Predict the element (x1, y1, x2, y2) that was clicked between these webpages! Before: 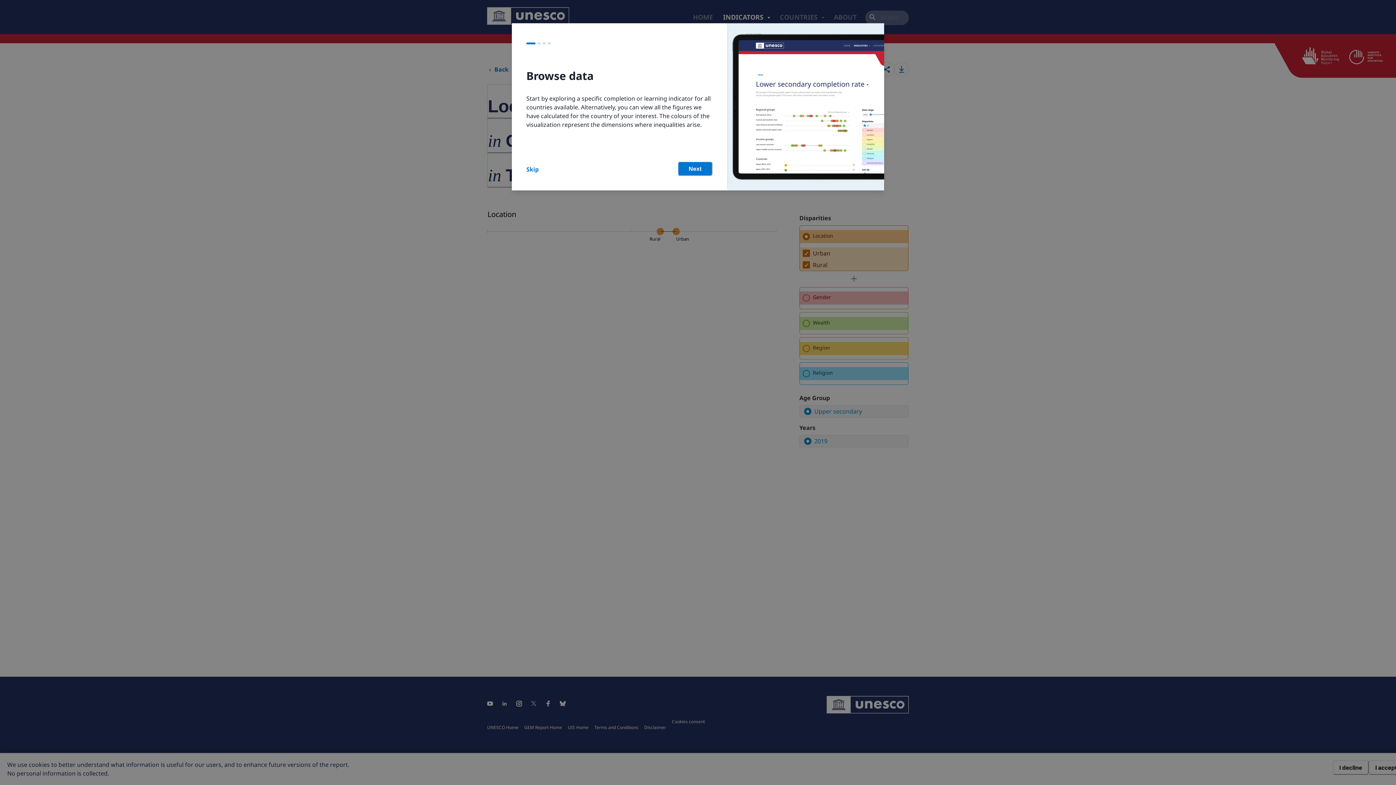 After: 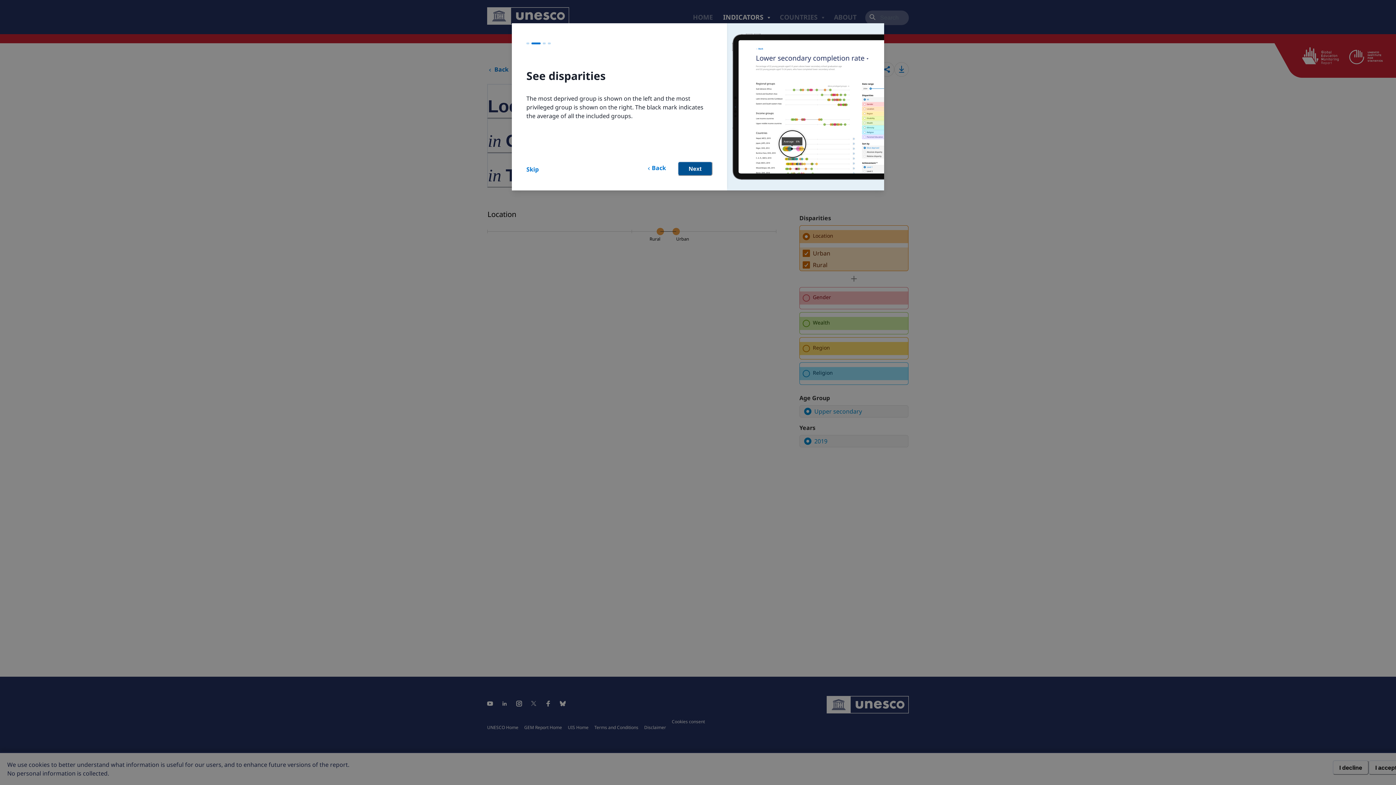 Action: label: Next bbox: (677, 161, 712, 176)